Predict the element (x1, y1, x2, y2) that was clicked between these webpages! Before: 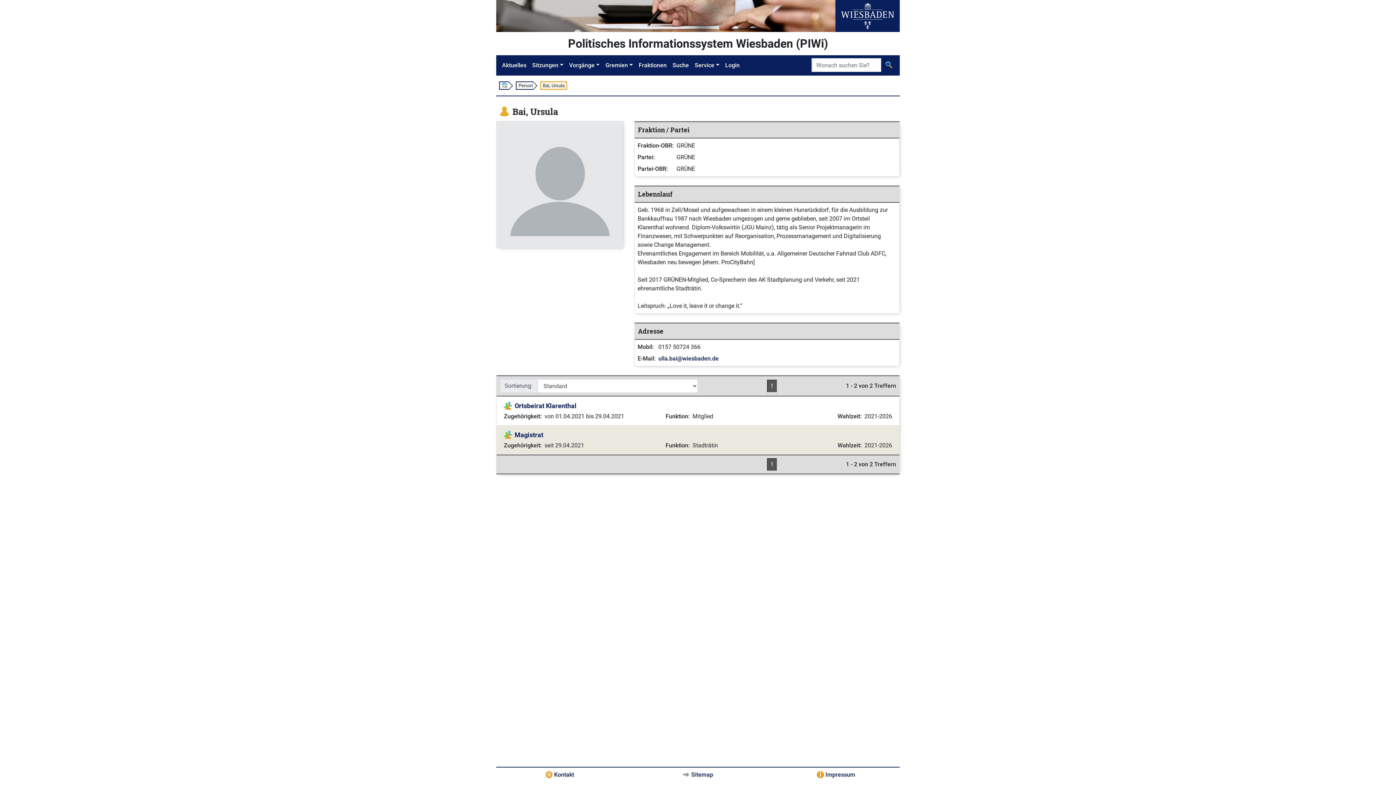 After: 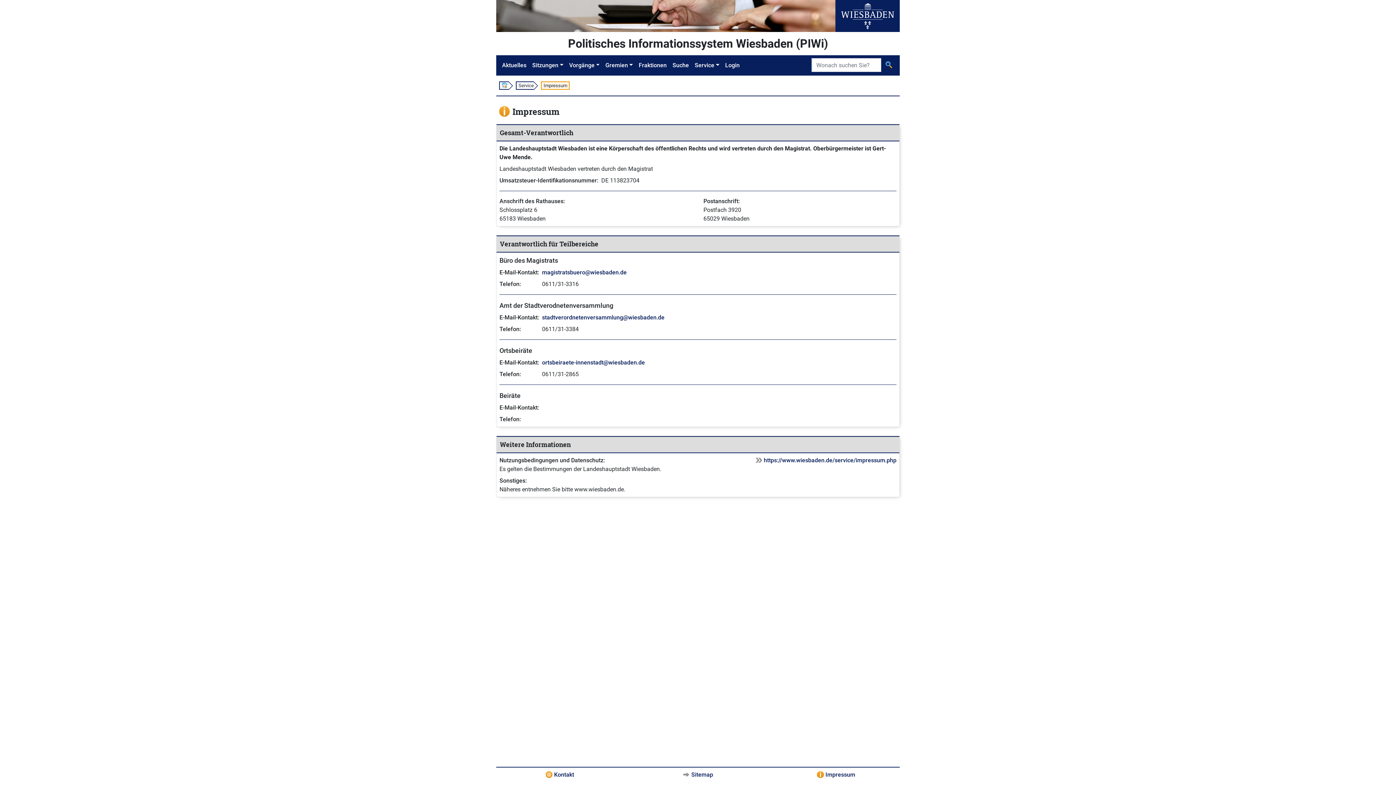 Action: bbox: (825, 771, 855, 778) label: Impressum